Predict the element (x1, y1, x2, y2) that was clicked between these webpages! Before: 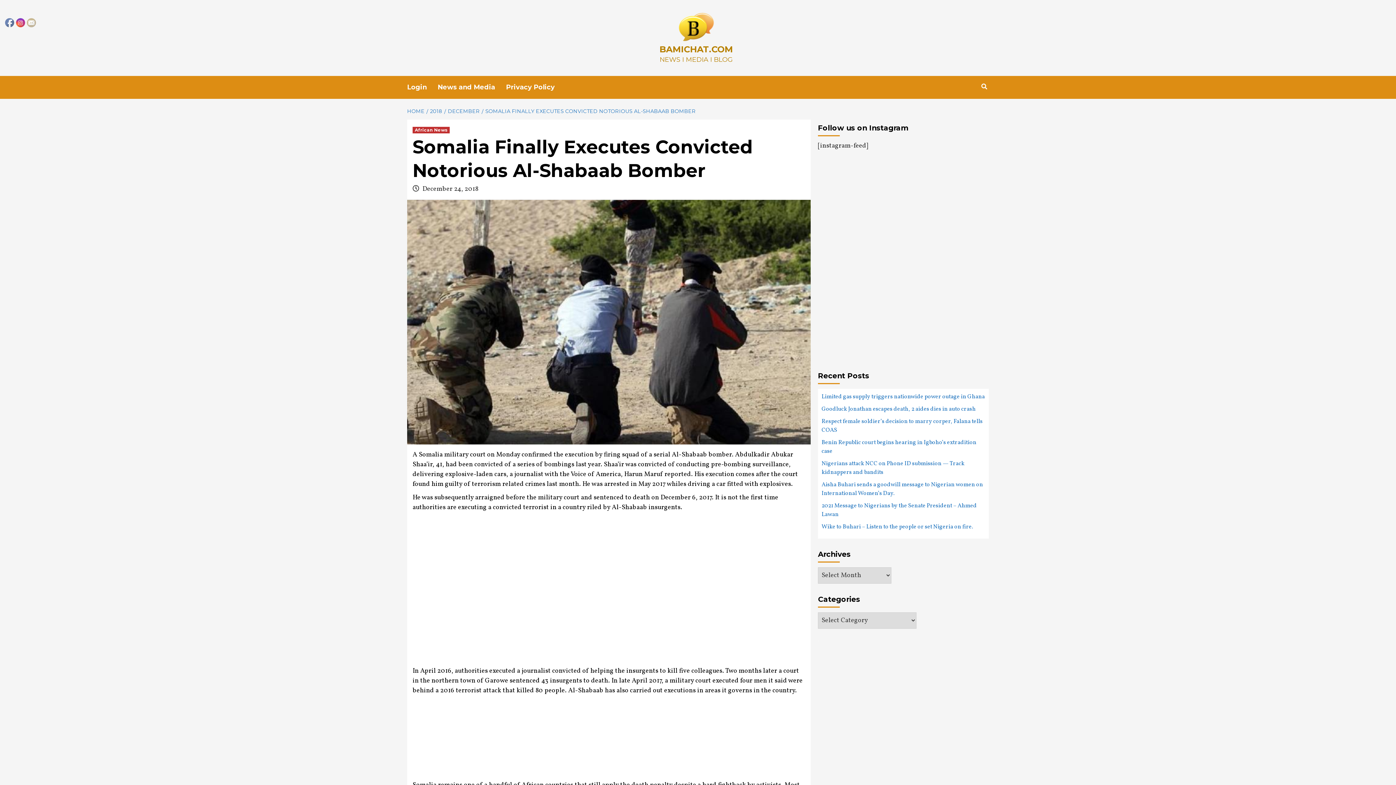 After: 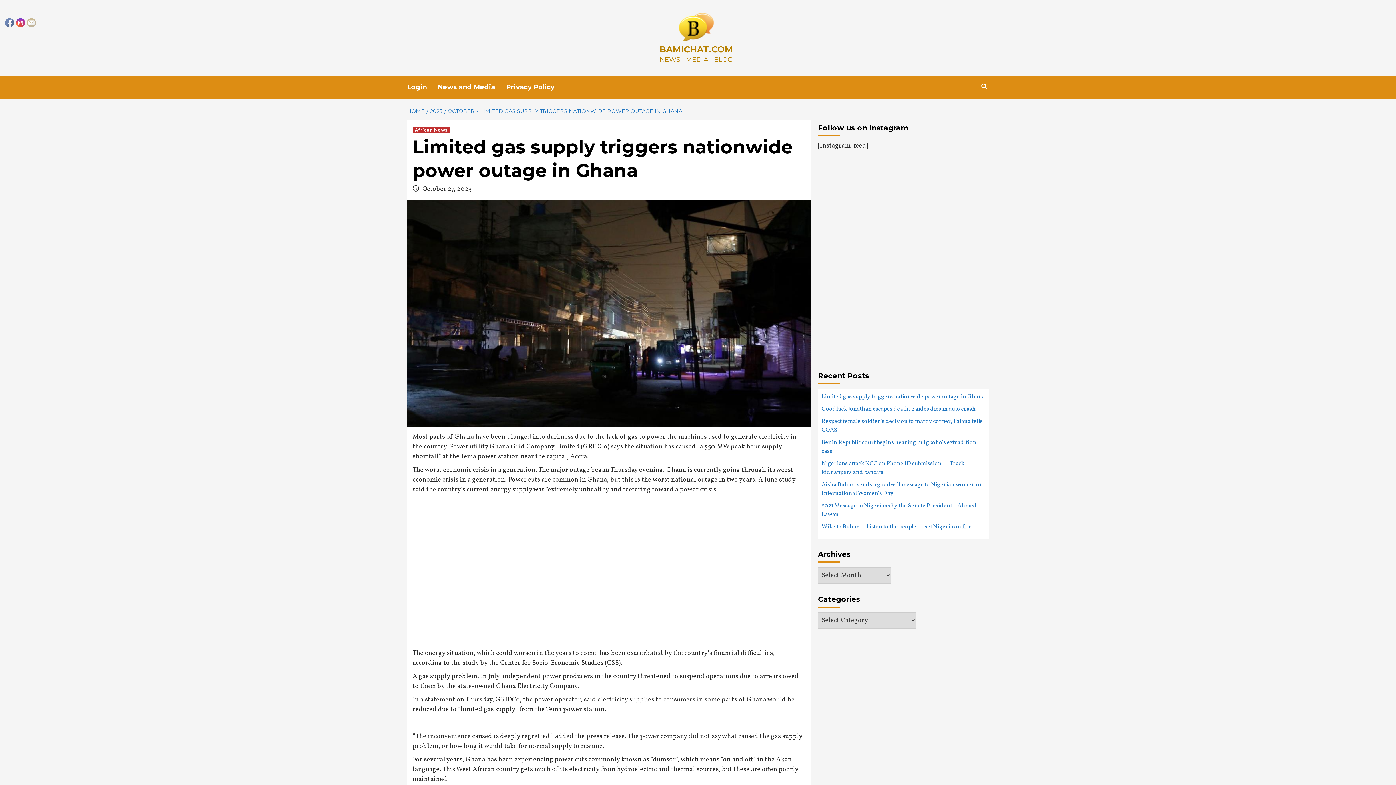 Action: bbox: (821, 392, 985, 405) label: Limited gas supply triggers nationwide power outage in Ghana